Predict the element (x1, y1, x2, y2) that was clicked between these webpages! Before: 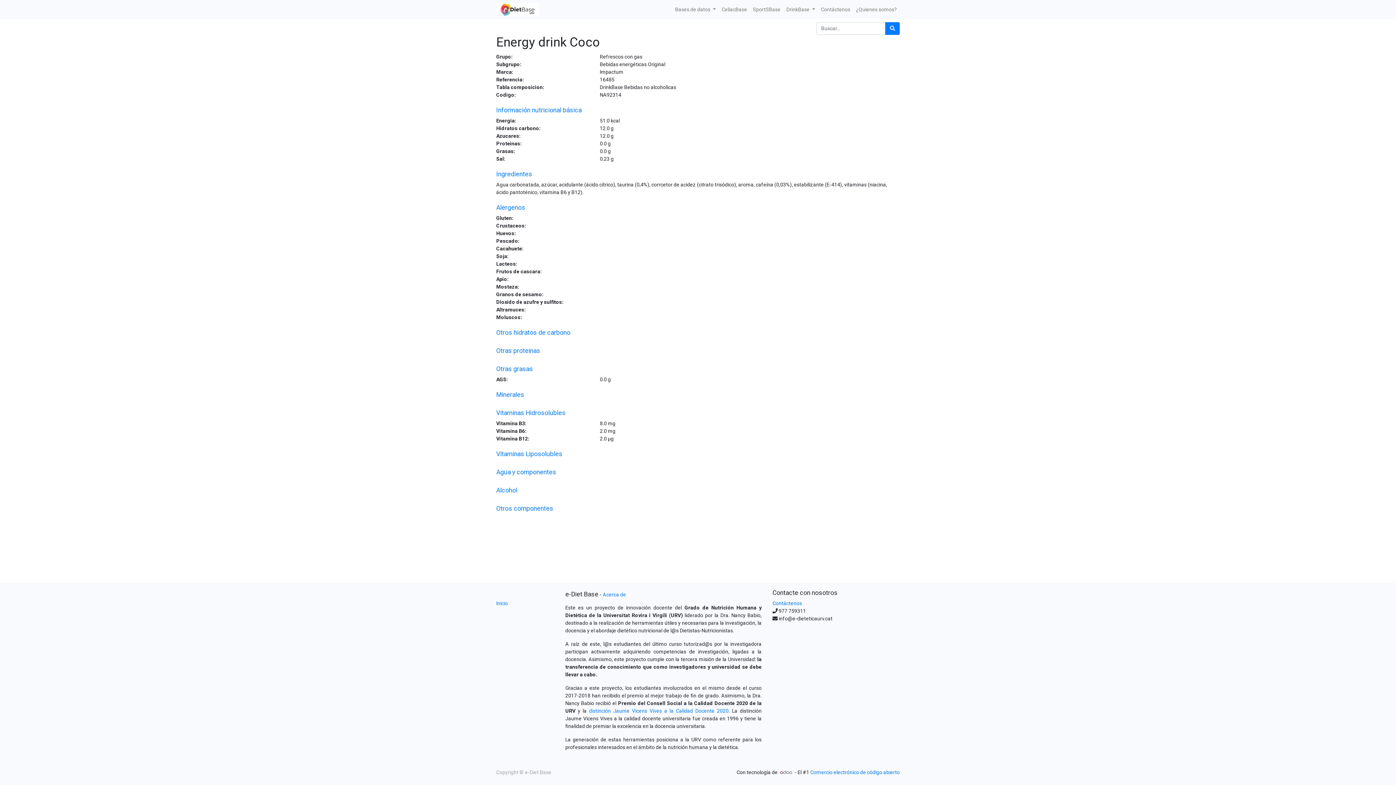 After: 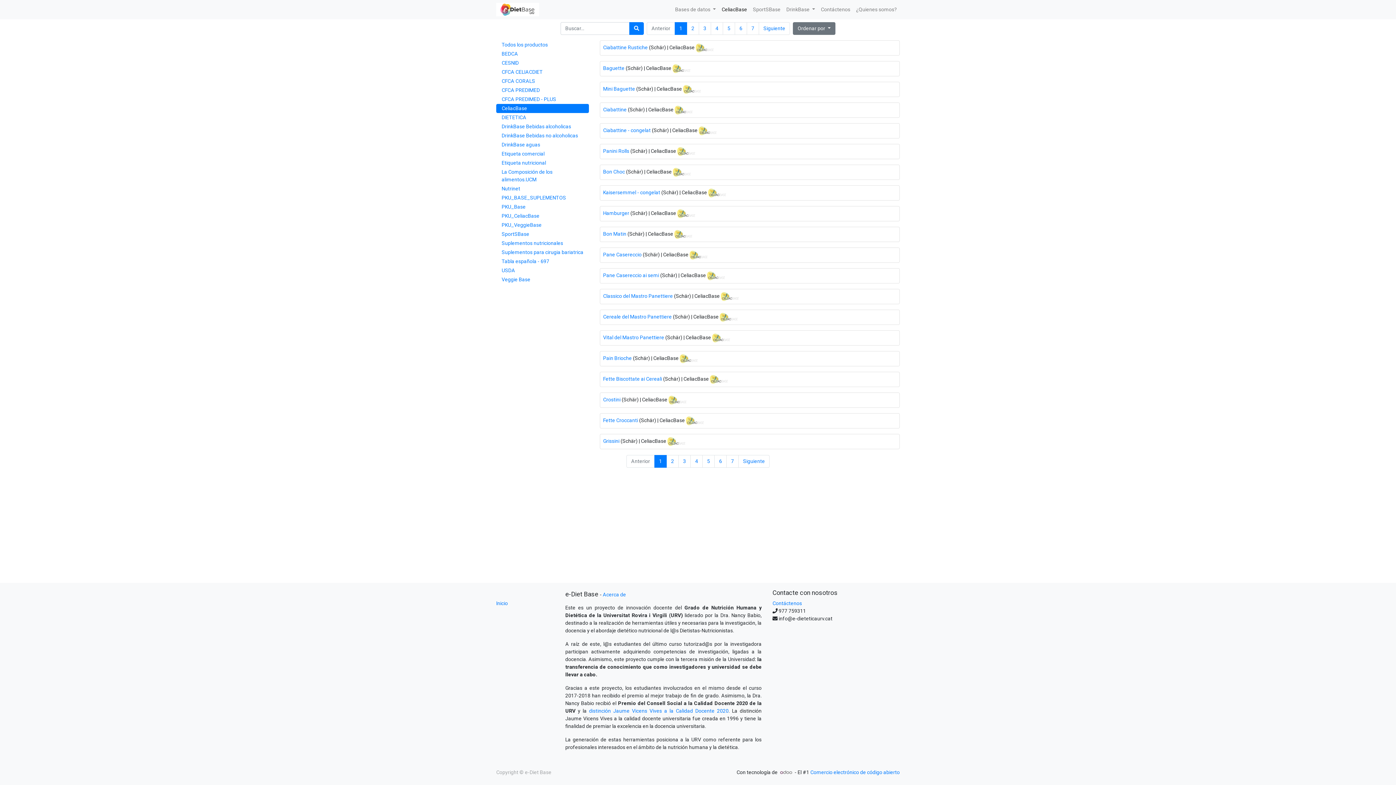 Action: label: CeliacBase bbox: (718, 2, 750, 16)